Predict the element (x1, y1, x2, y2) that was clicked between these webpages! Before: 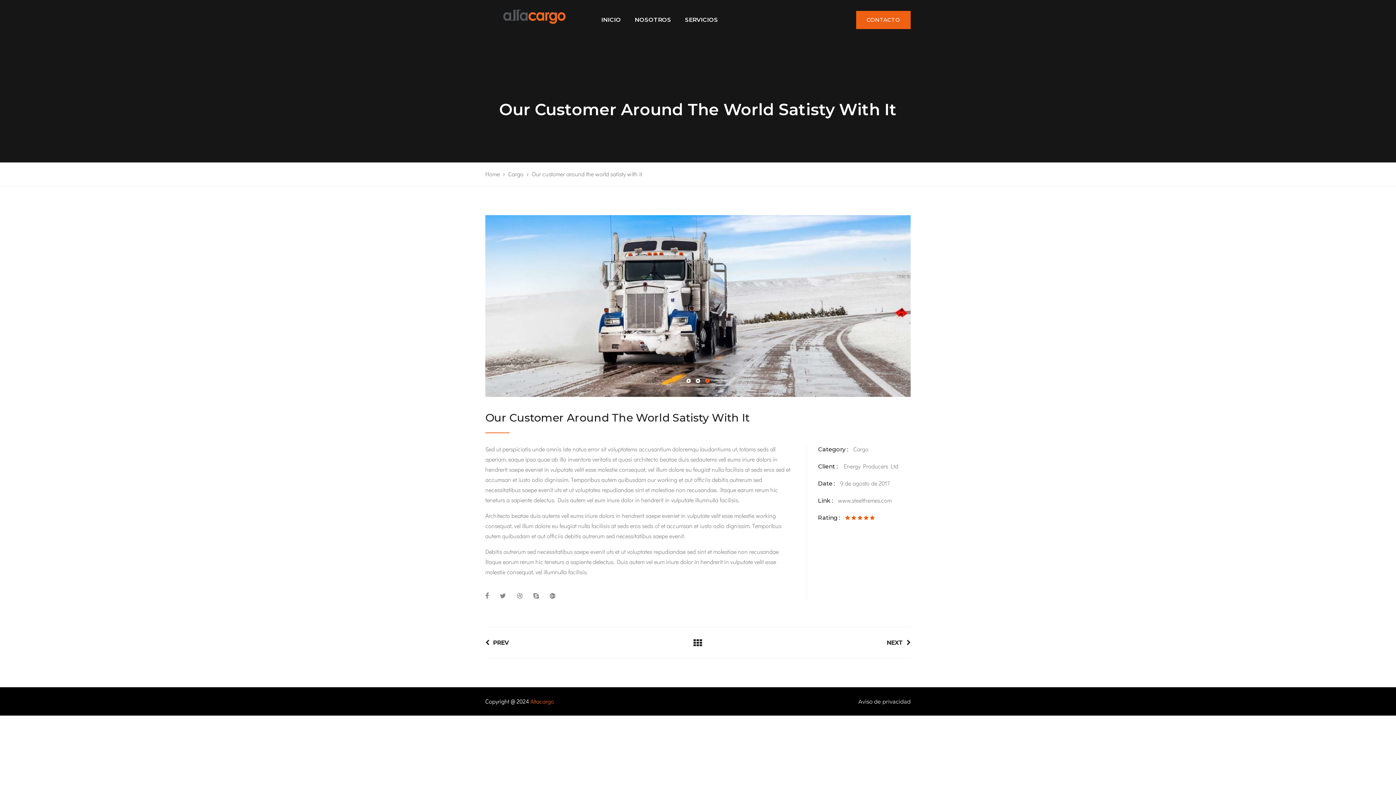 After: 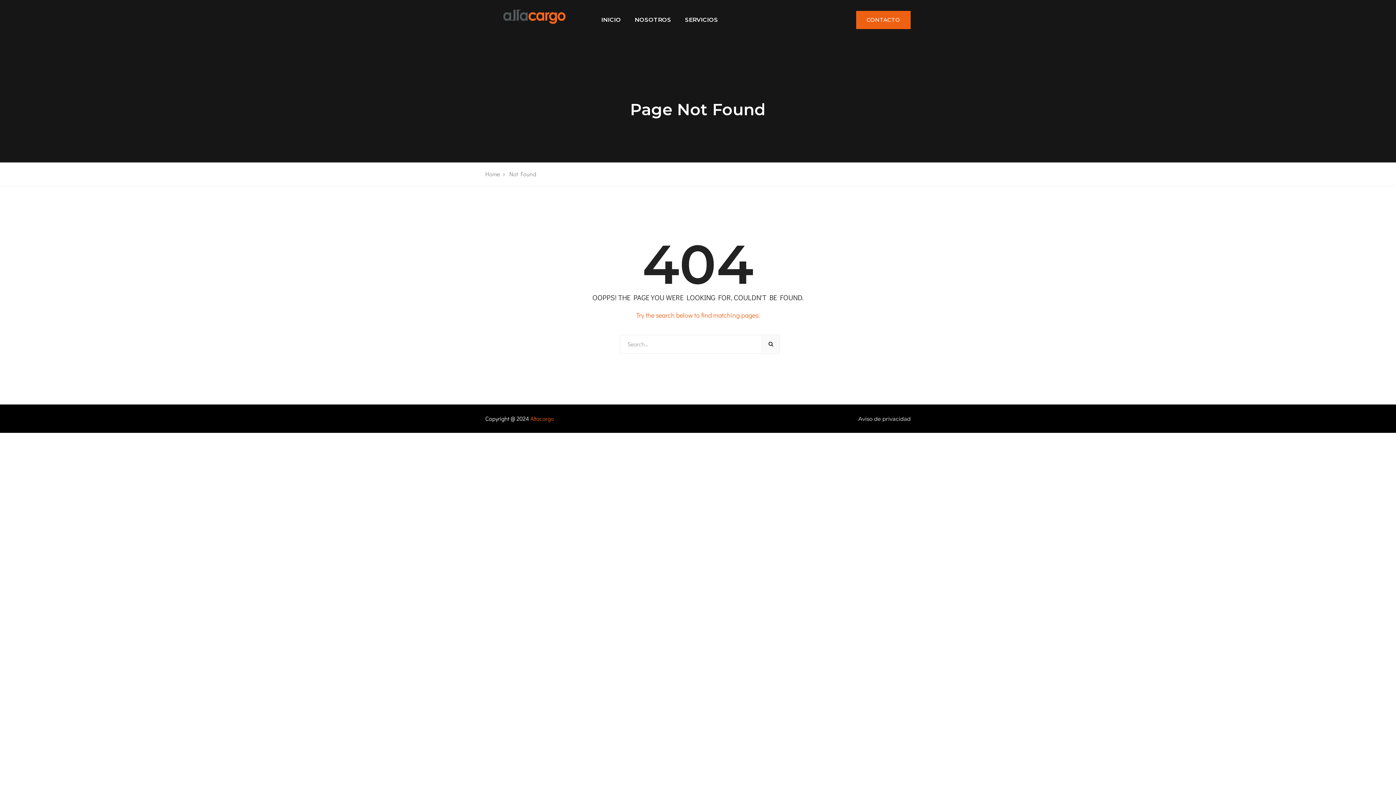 Action: label: Altacargo bbox: (530, 697, 554, 705)